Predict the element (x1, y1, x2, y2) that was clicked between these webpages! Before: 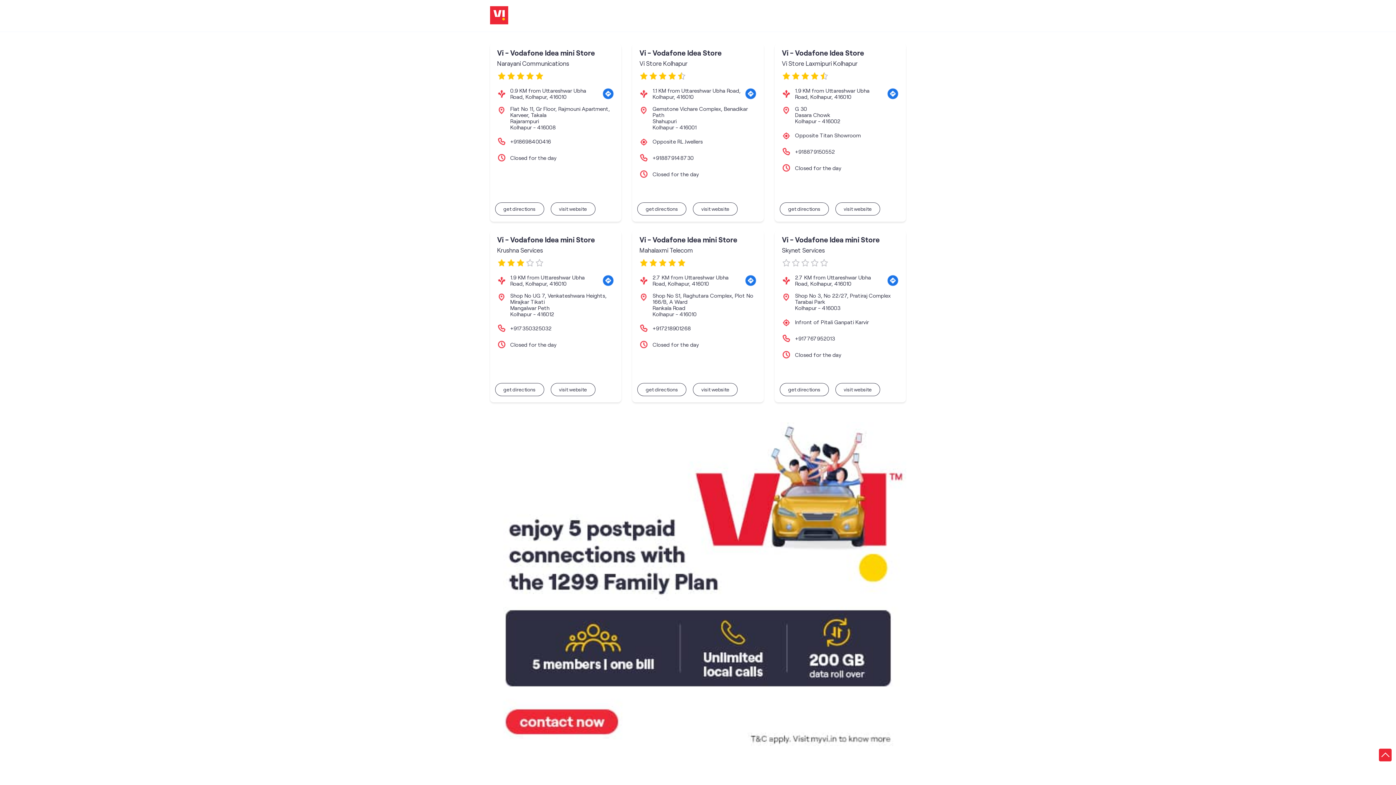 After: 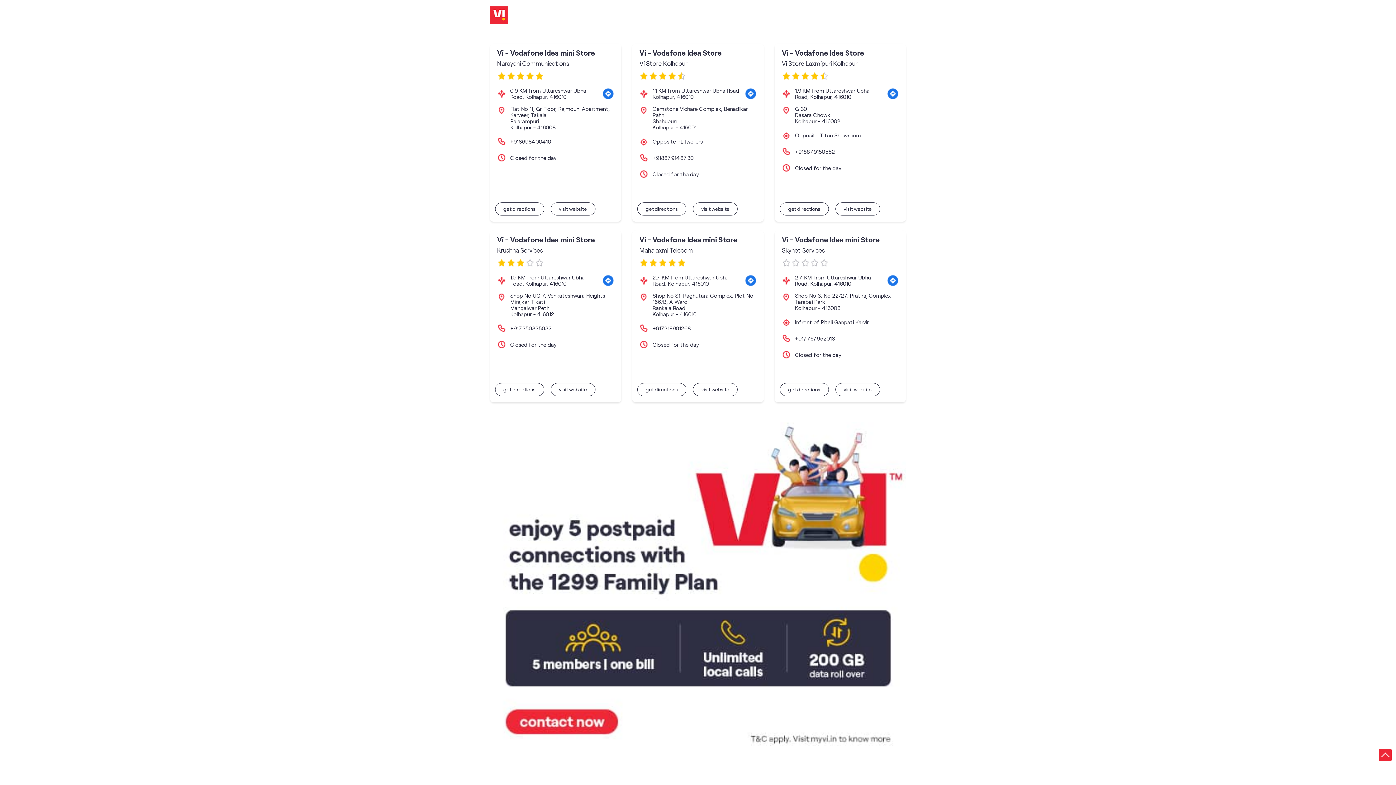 Action: bbox: (652, 358, 693, 364) label: +918879148730